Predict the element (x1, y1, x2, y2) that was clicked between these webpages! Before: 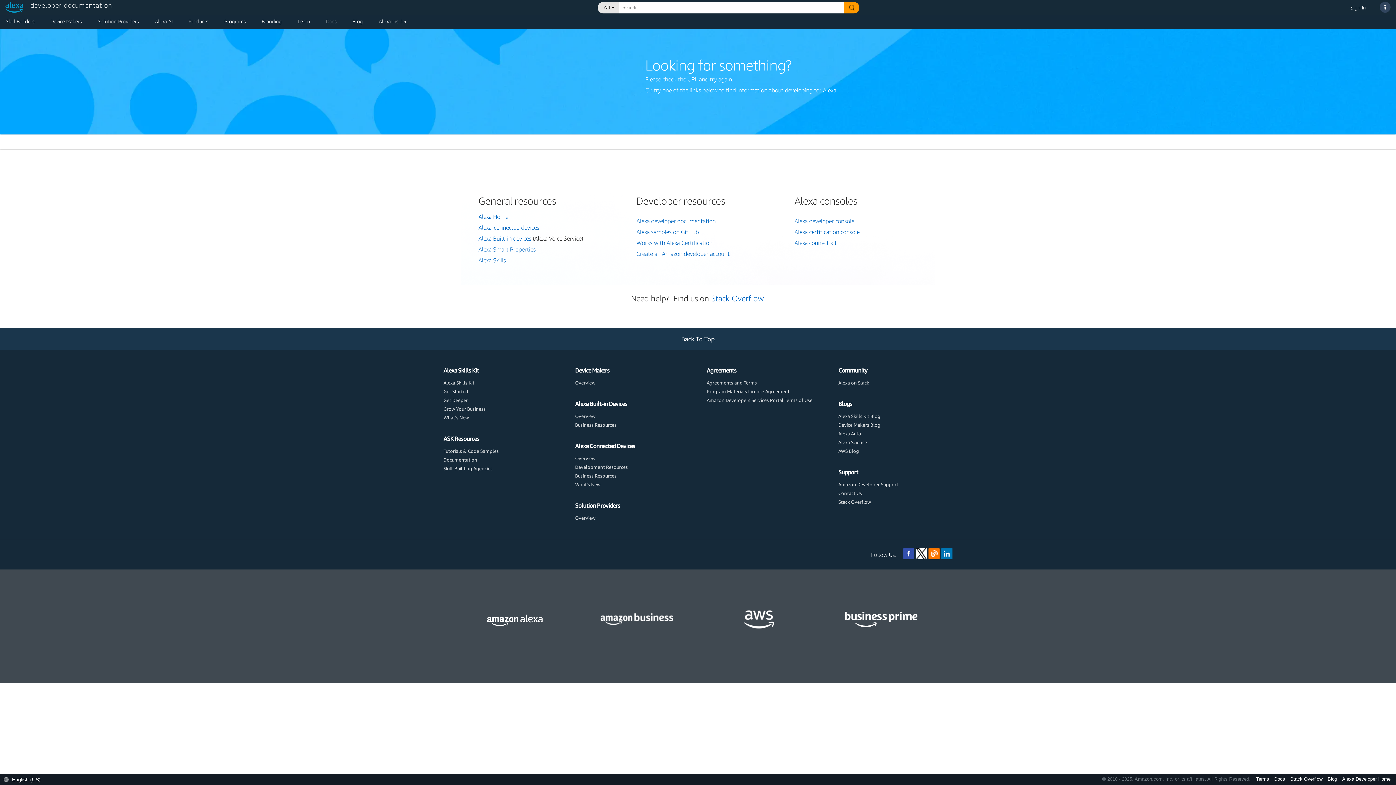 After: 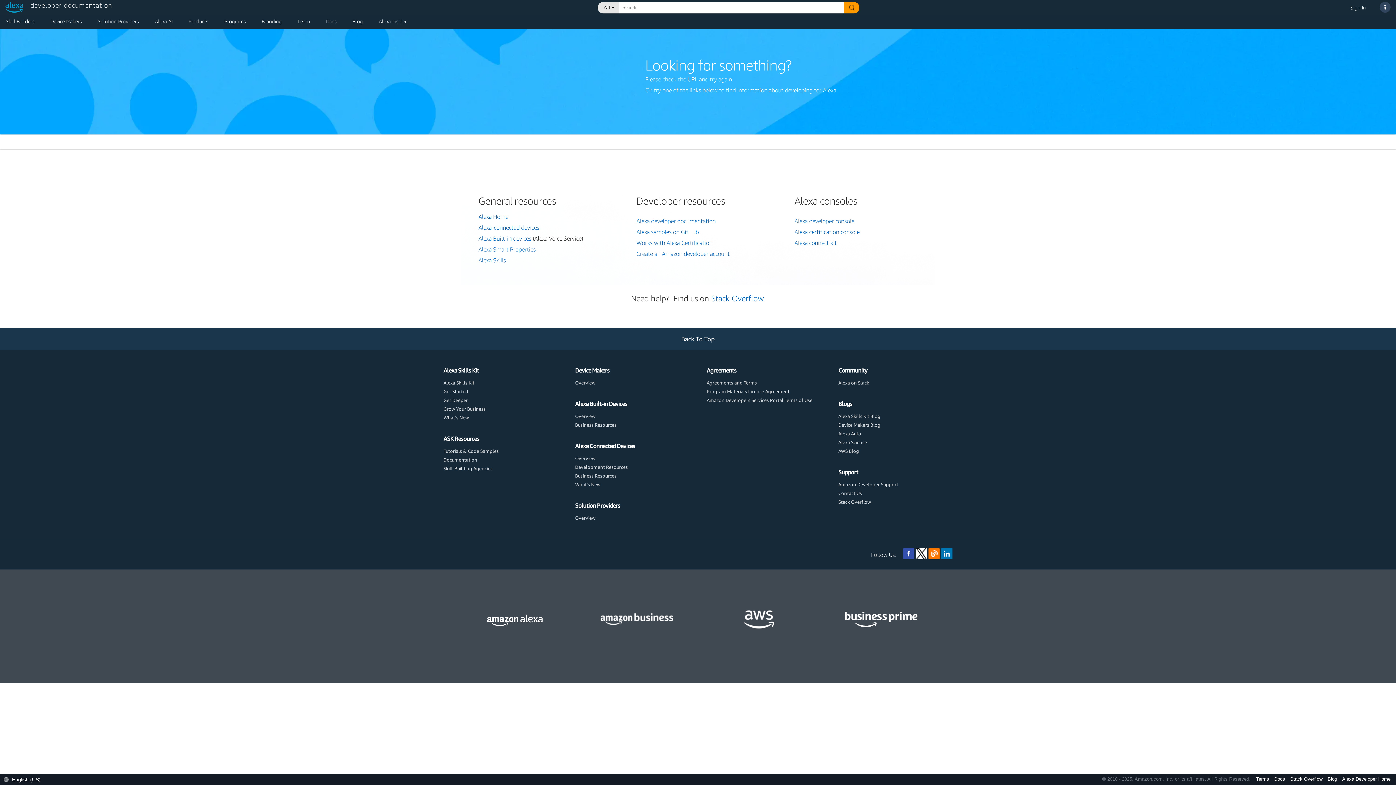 Action: label: Docs  bbox: (1272, 776, 1288, 782)